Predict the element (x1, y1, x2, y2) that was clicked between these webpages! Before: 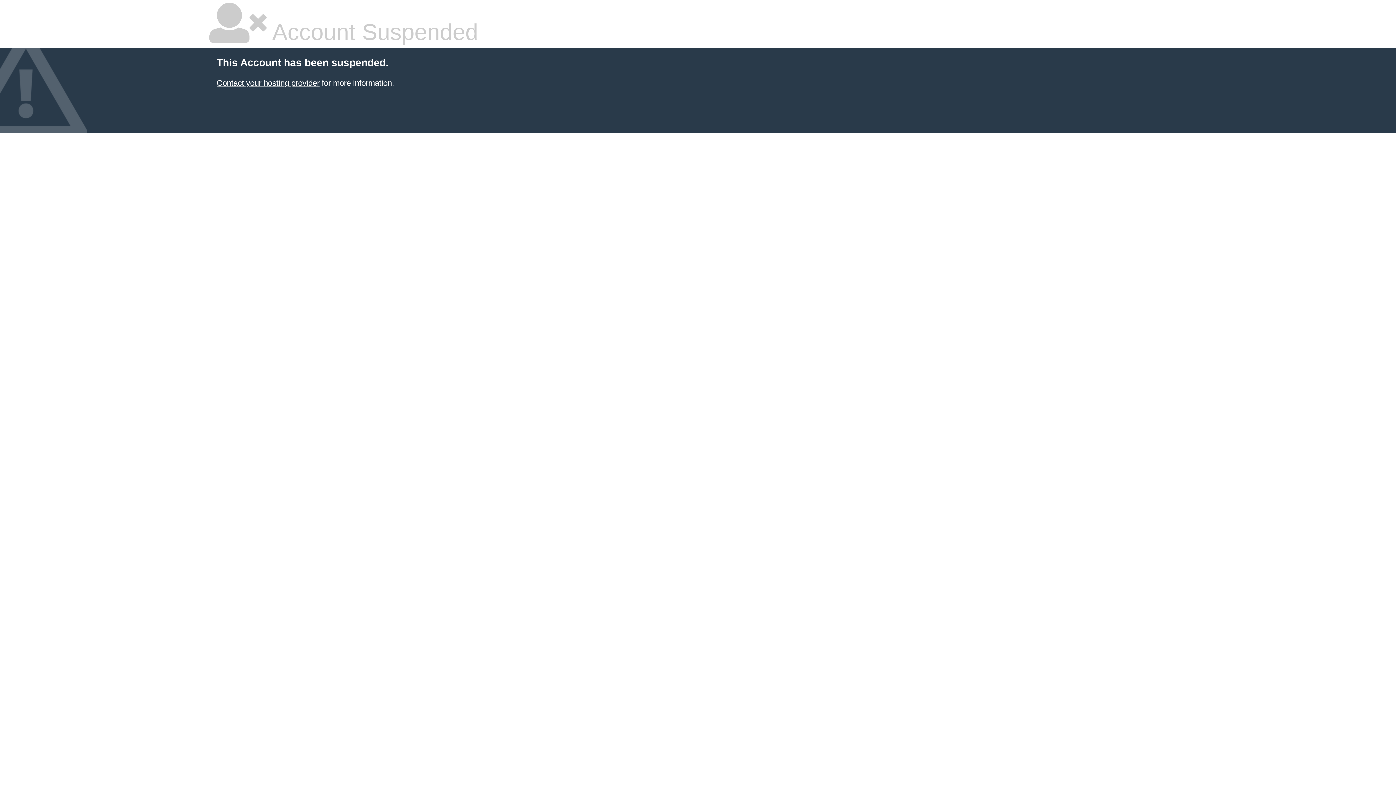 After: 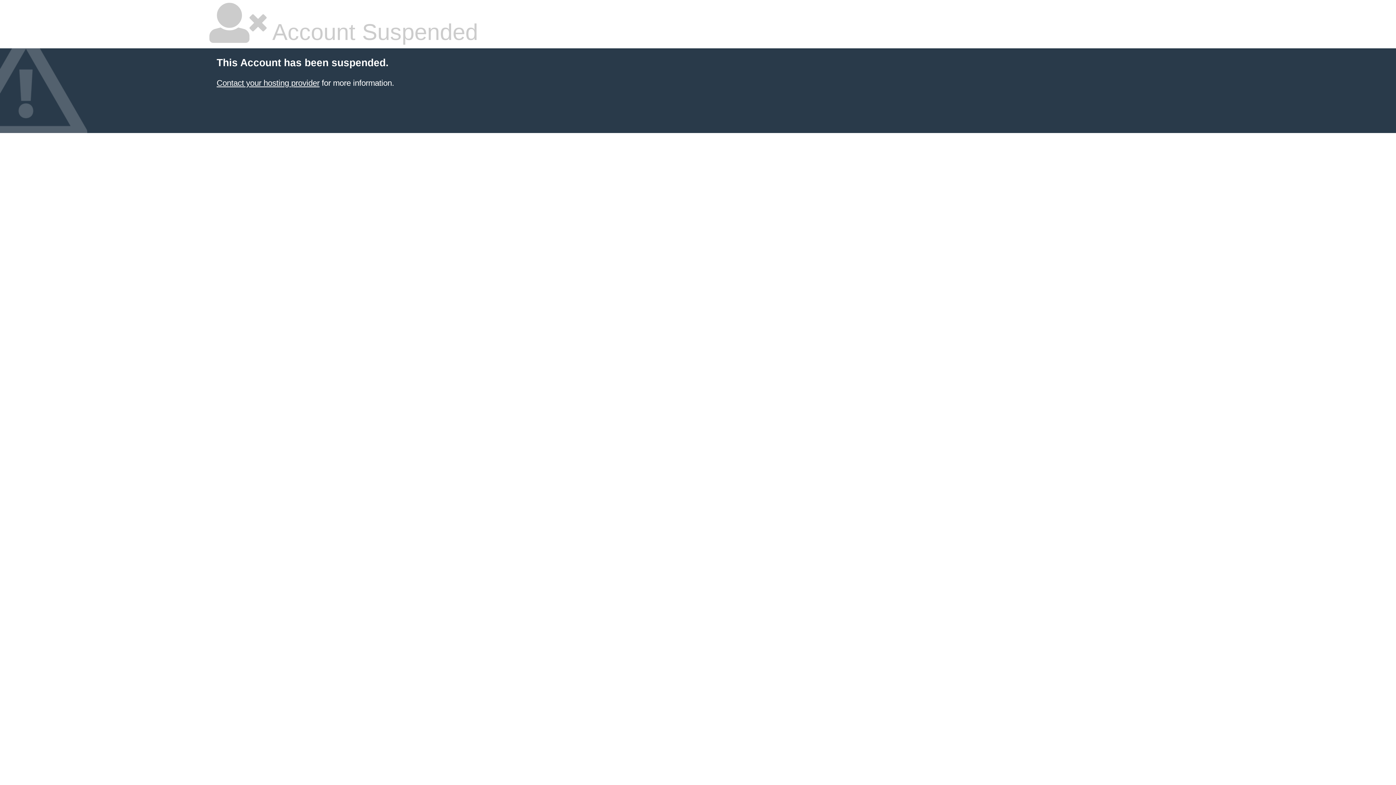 Action: label: Contact your hosting provider bbox: (216, 78, 319, 87)